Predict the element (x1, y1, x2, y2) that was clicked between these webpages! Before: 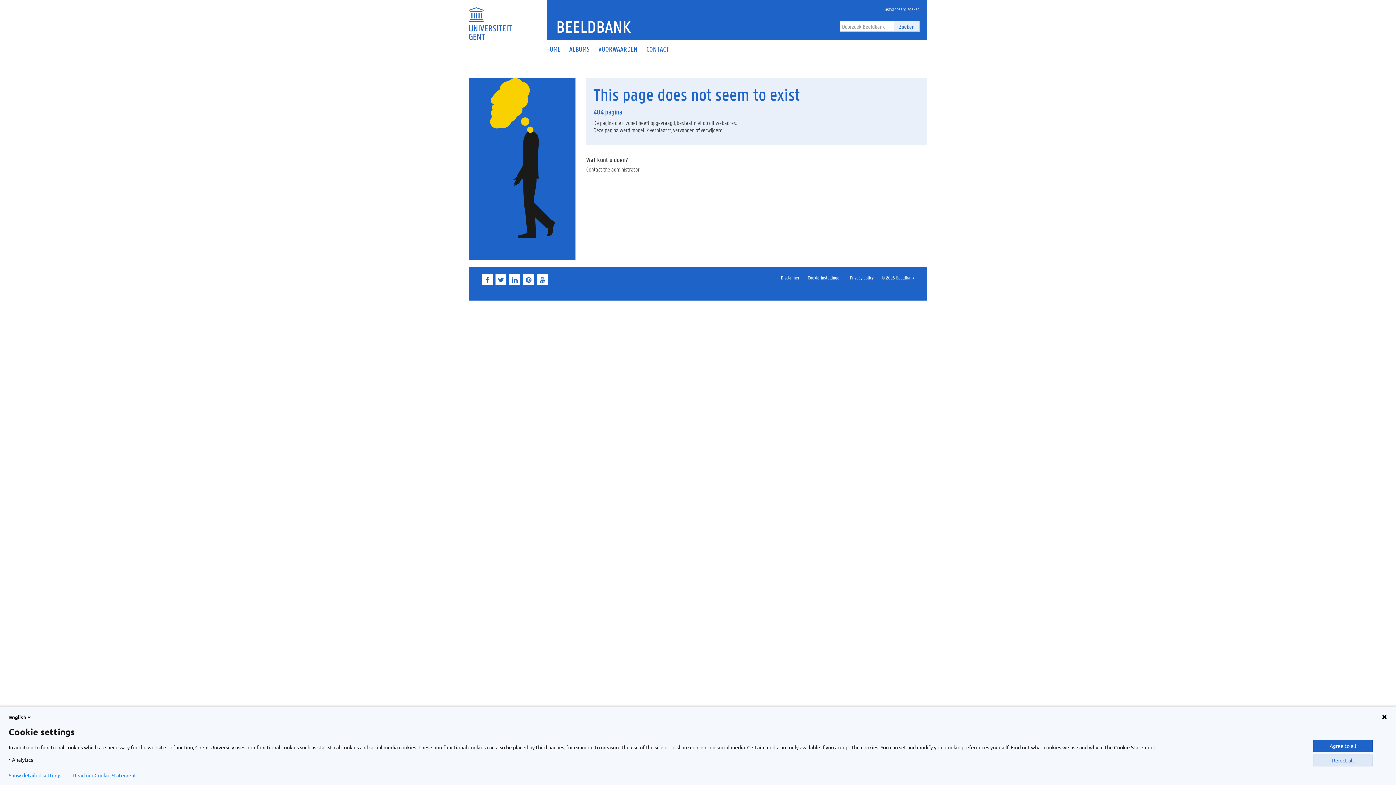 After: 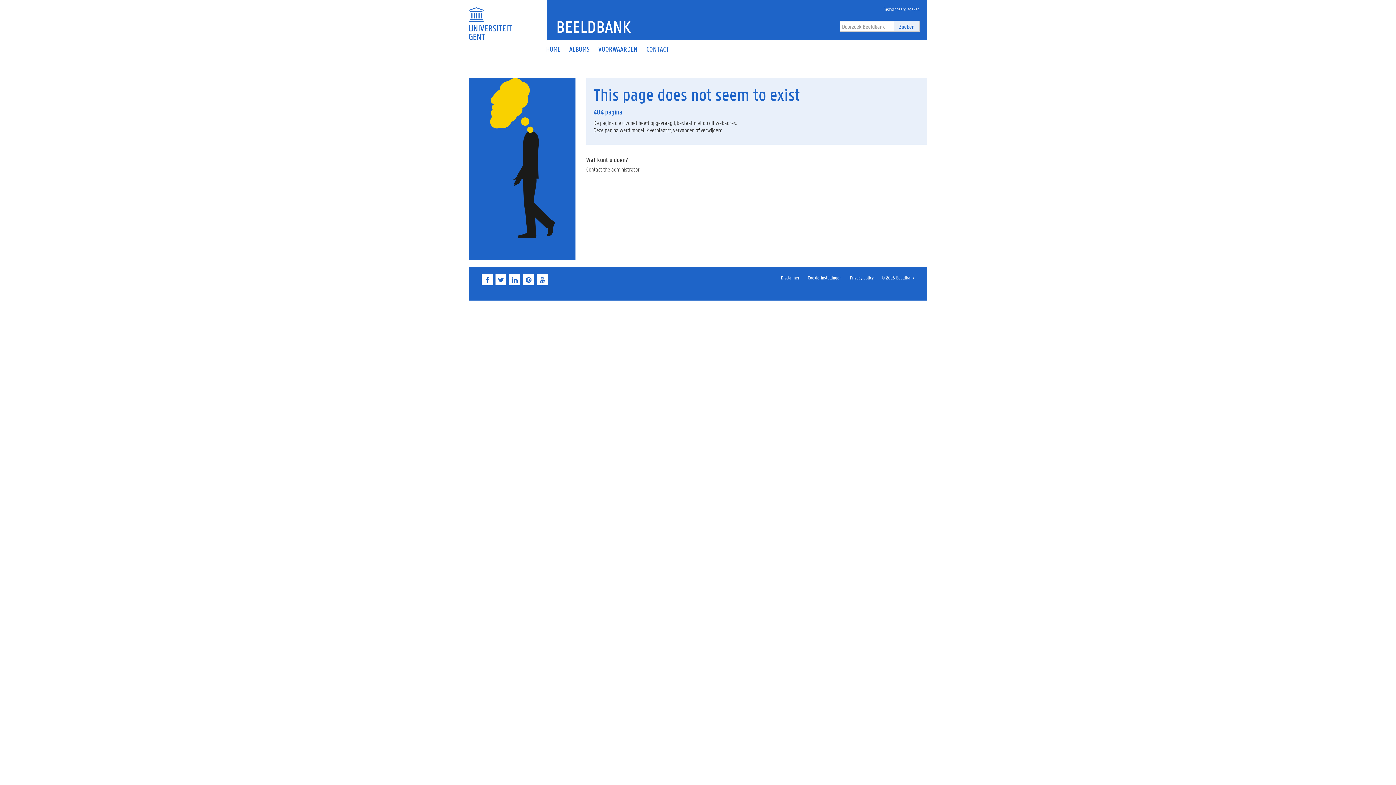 Action: bbox: (1313, 740, 1373, 752) label: Agree to all